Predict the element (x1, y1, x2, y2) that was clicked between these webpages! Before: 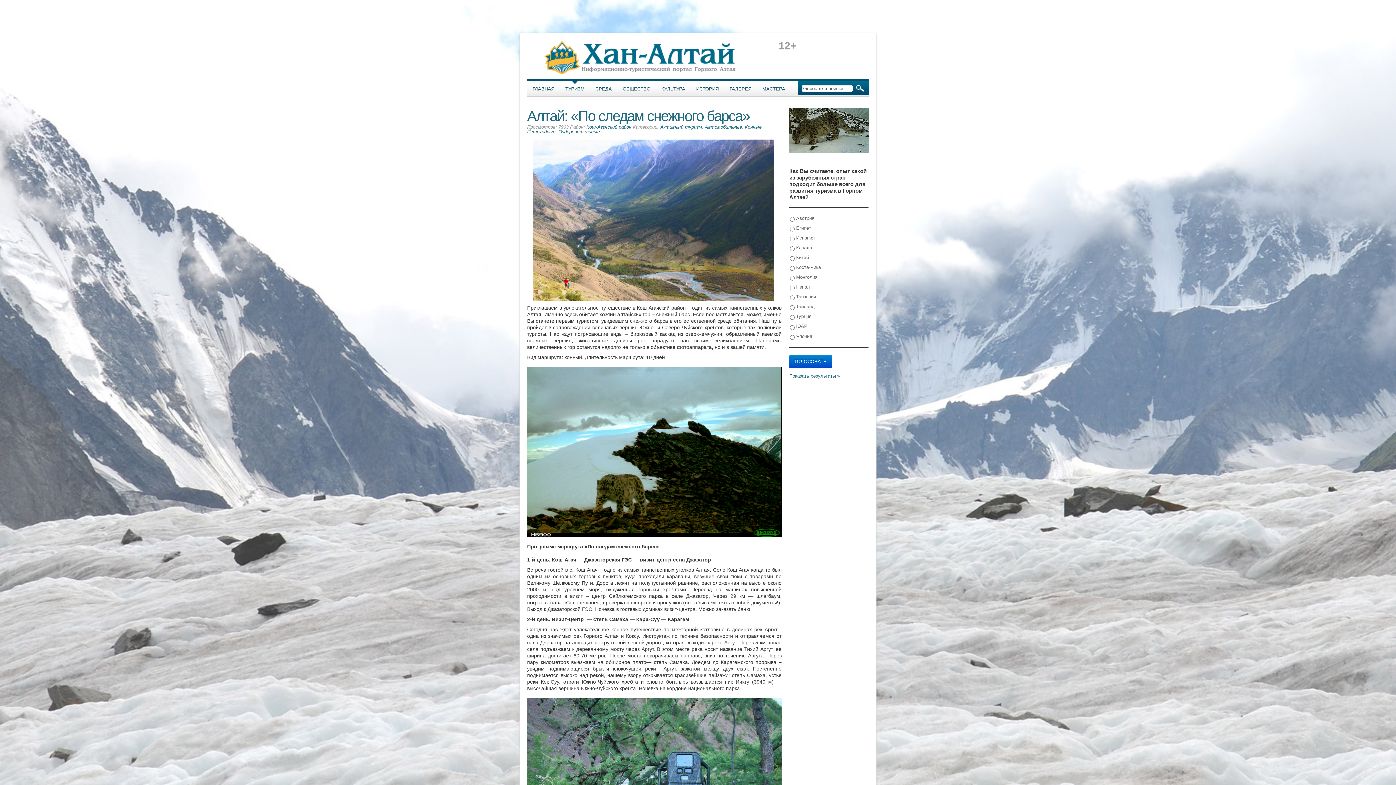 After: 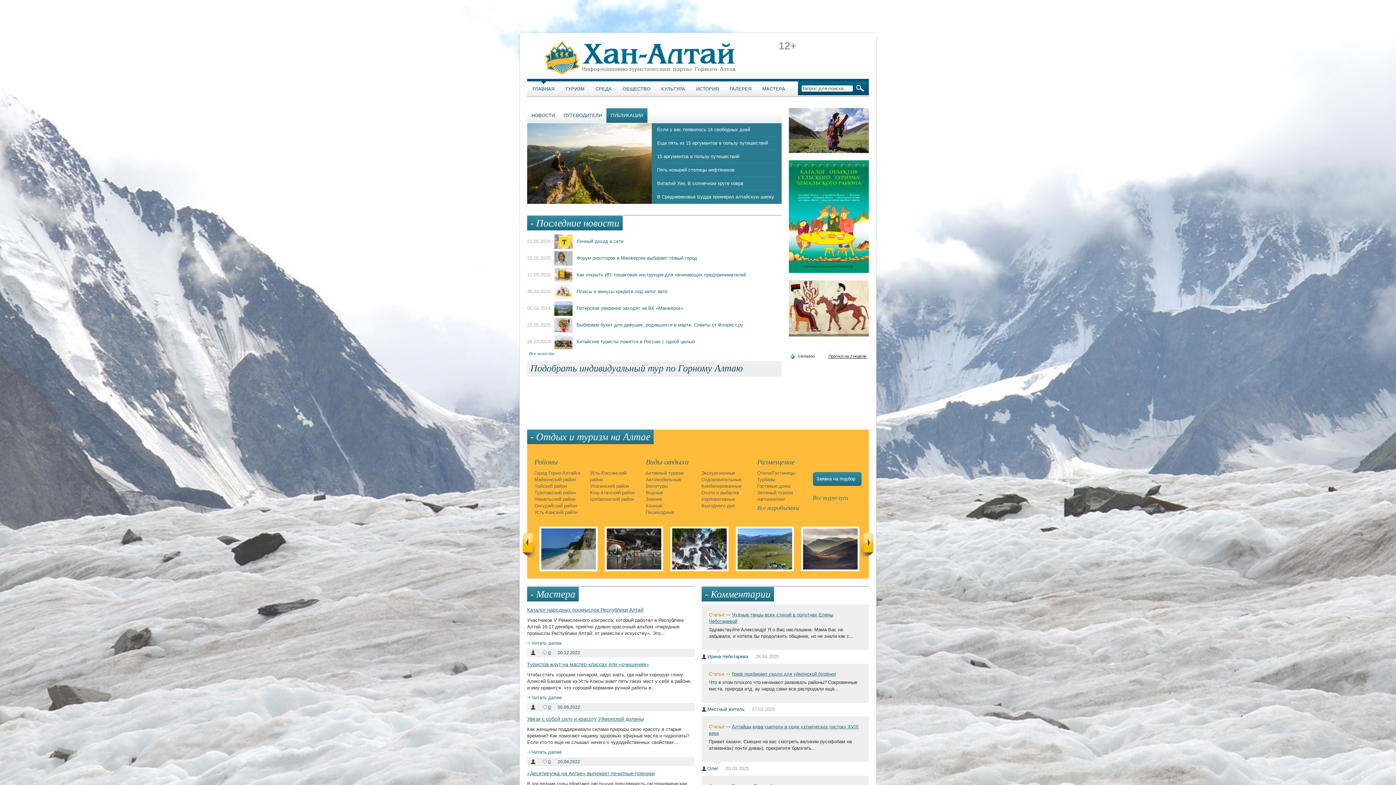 Action: bbox: (543, 54, 736, 60)